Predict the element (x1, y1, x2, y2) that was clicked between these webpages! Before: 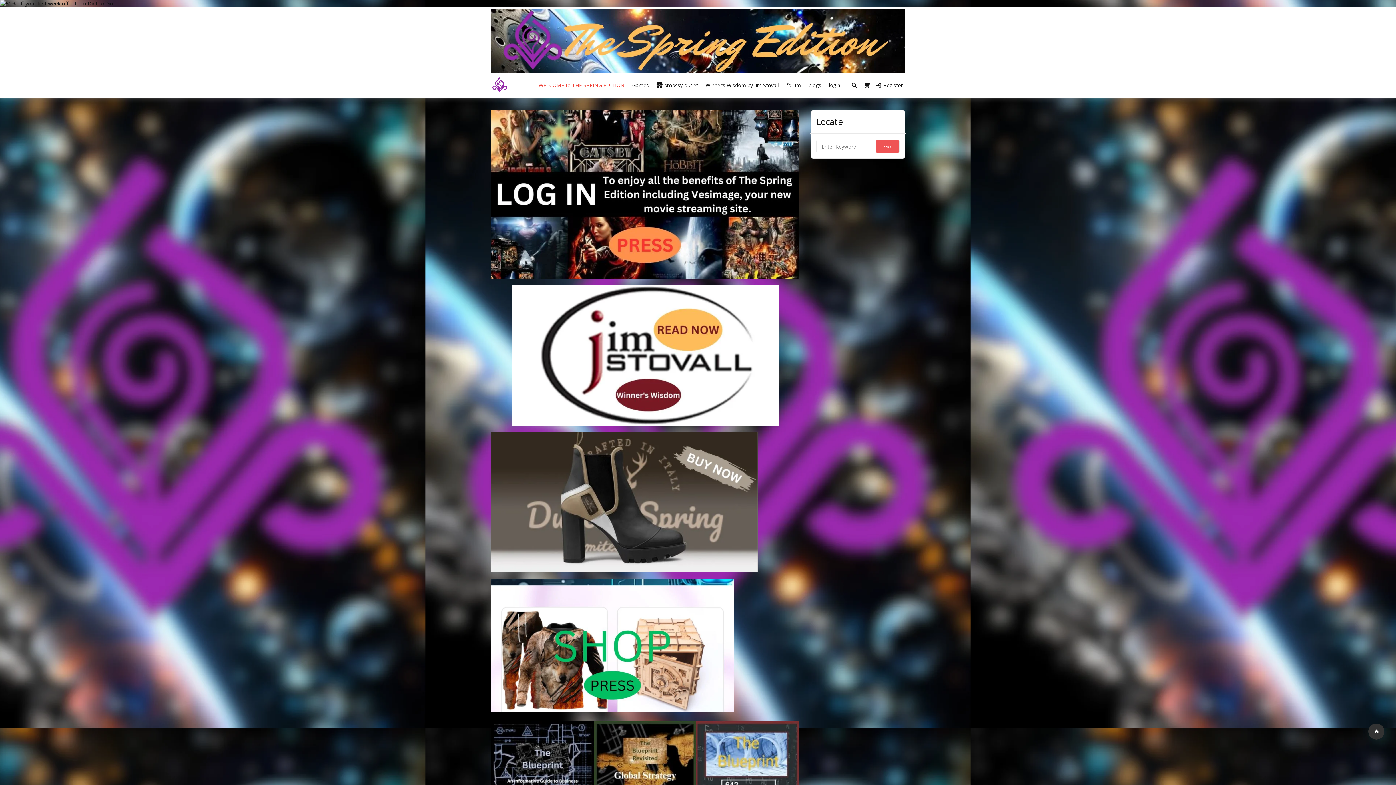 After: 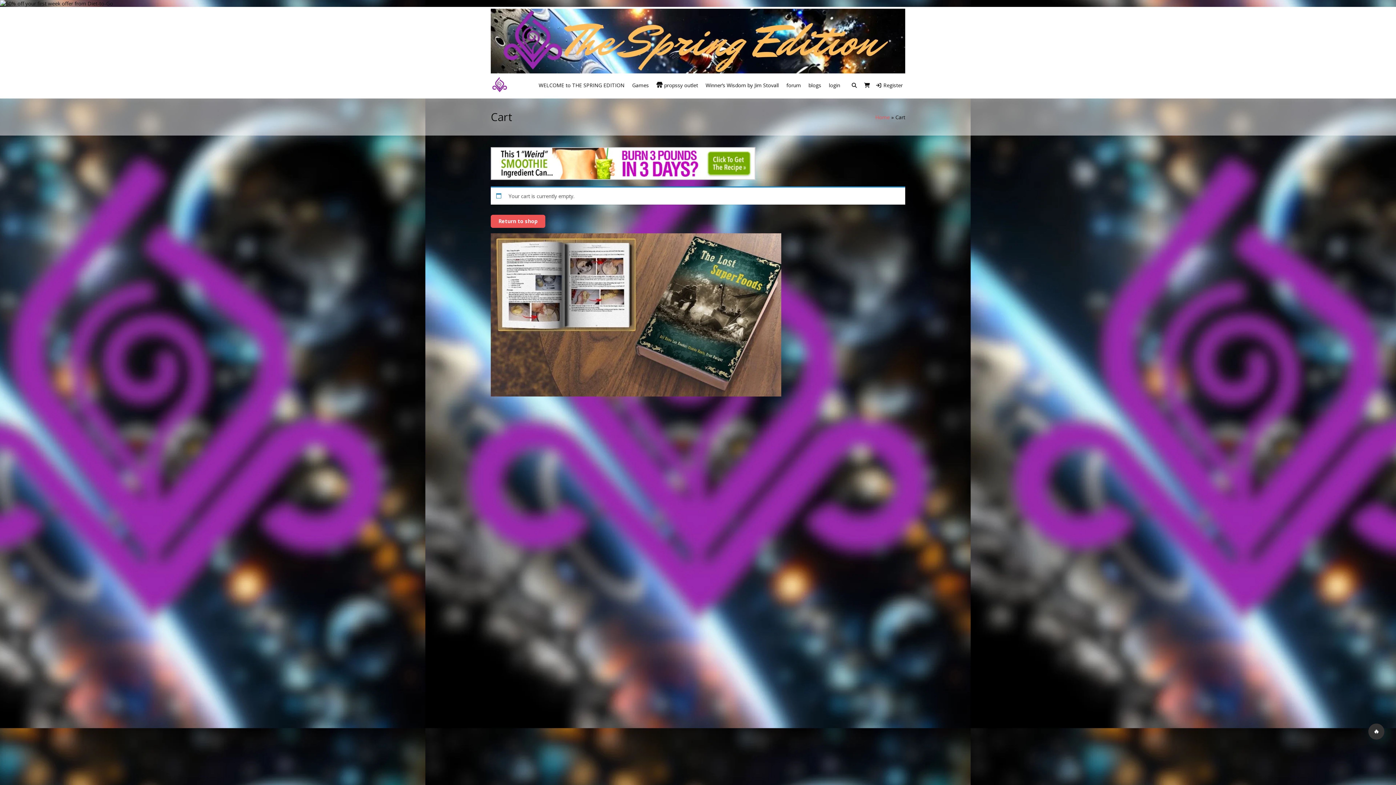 Action: bbox: (864, 81, 870, 88)